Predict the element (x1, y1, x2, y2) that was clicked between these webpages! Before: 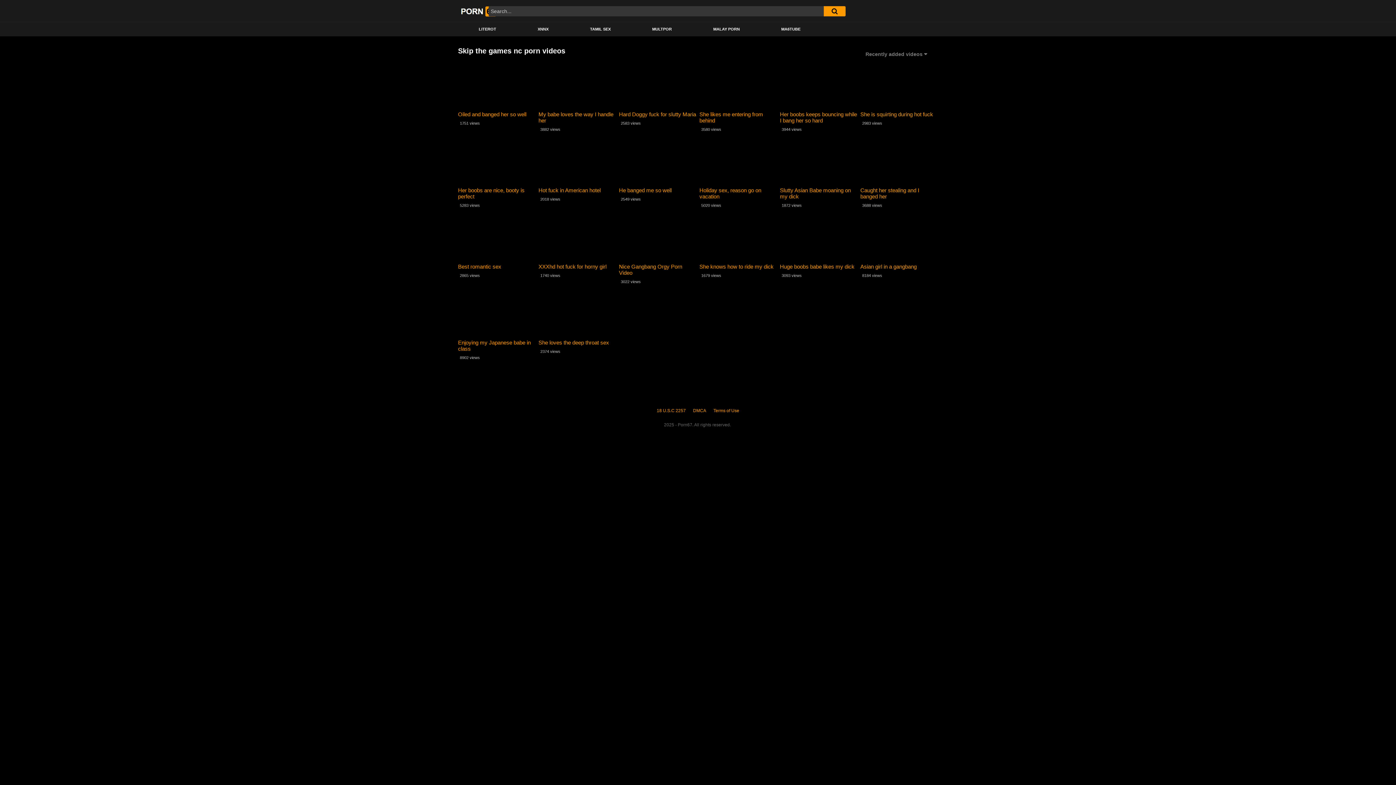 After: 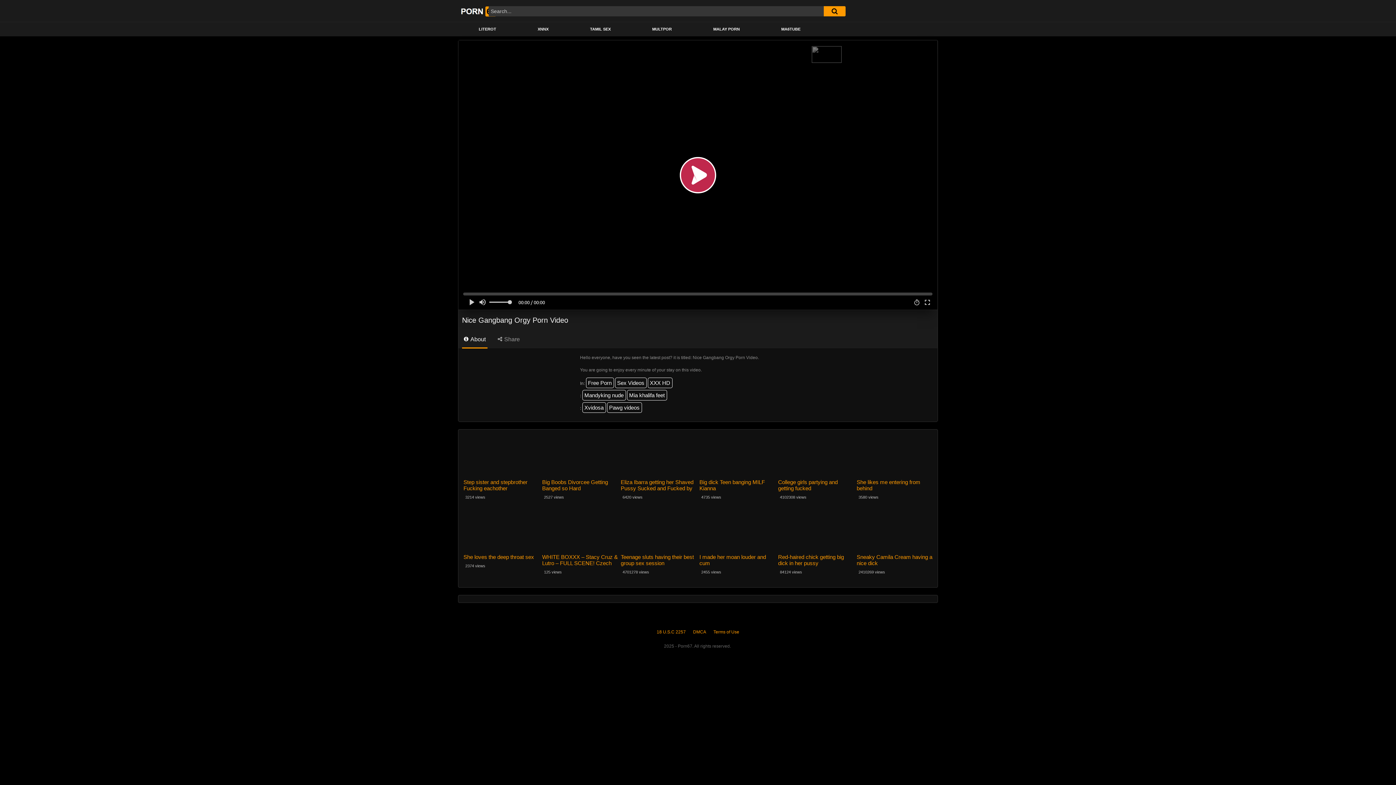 Action: bbox: (619, 218, 696, 262)